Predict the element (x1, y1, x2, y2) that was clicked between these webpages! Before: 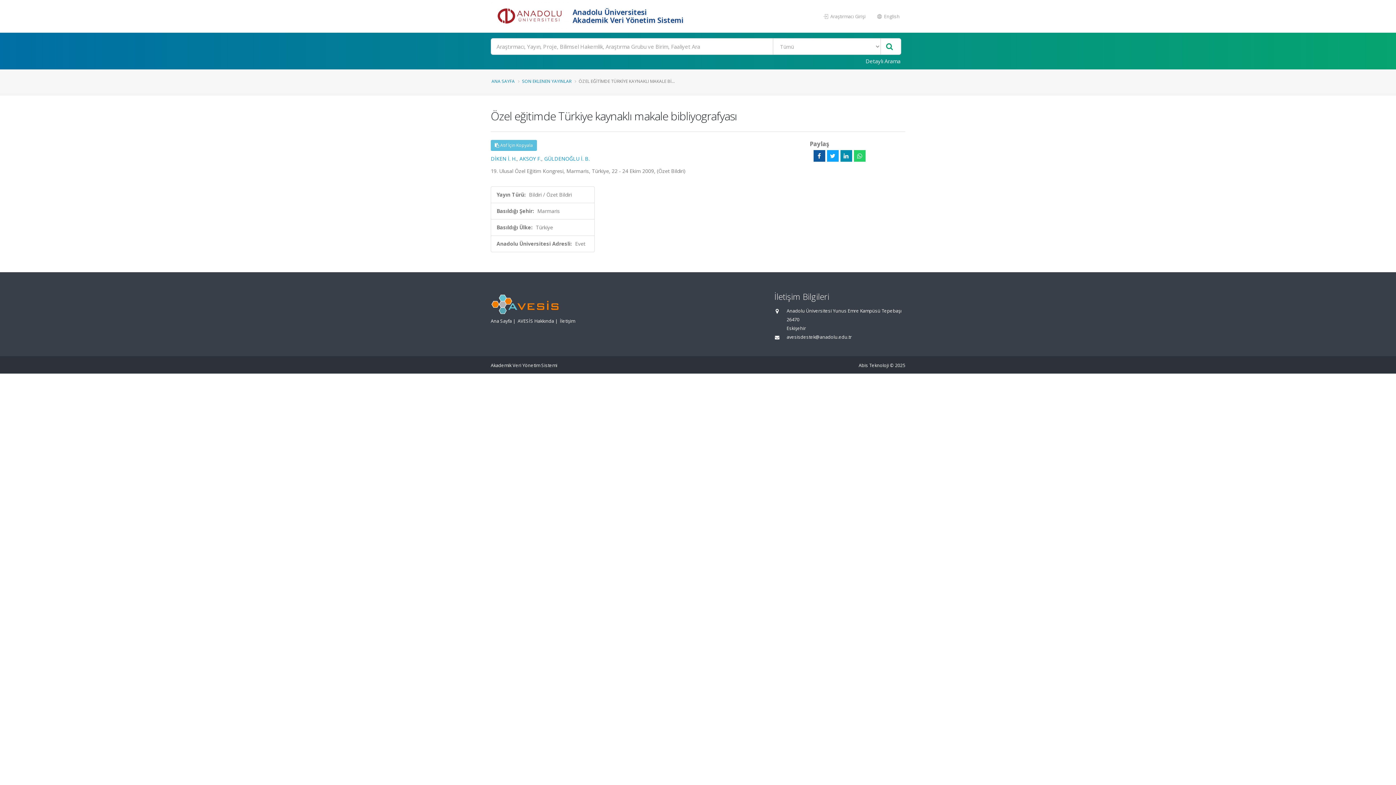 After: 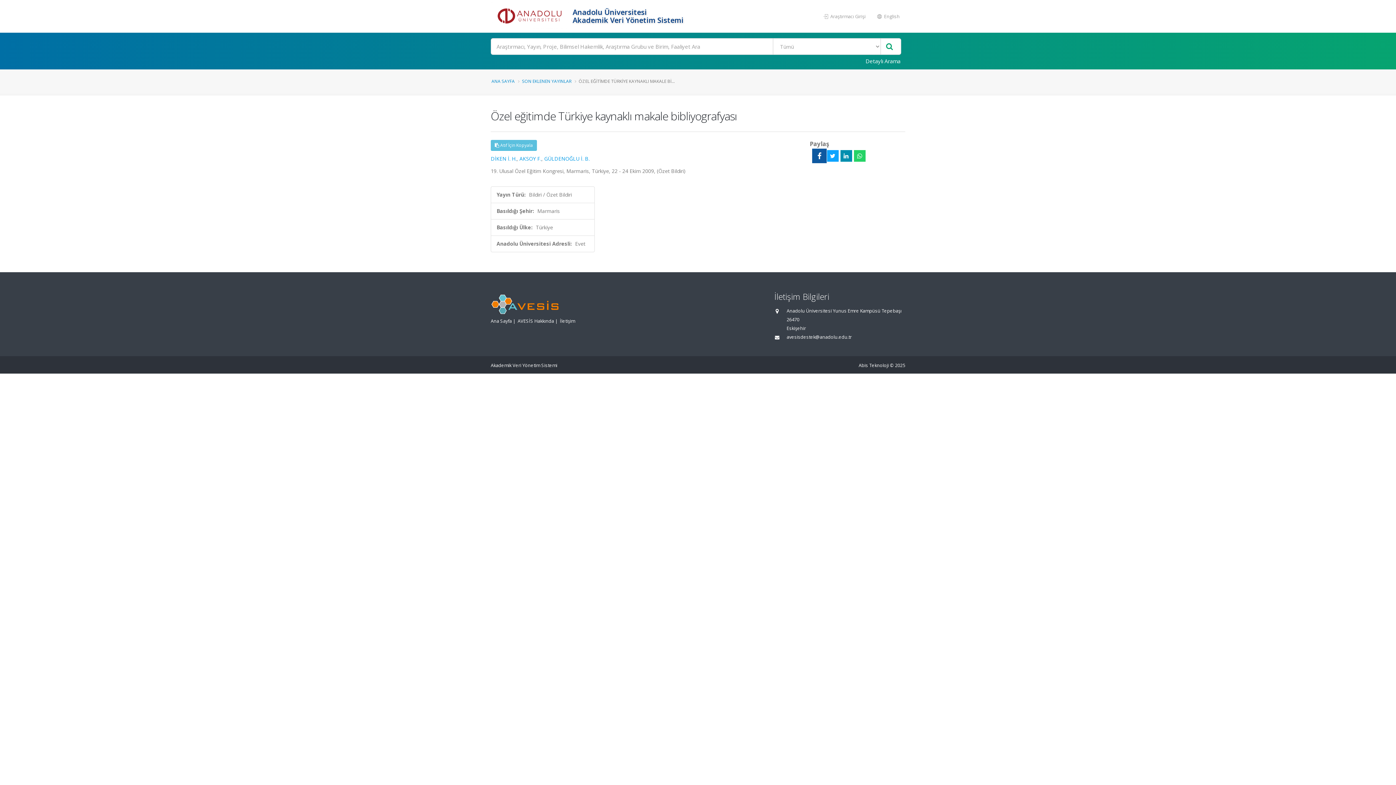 Action: bbox: (813, 150, 825, 161)